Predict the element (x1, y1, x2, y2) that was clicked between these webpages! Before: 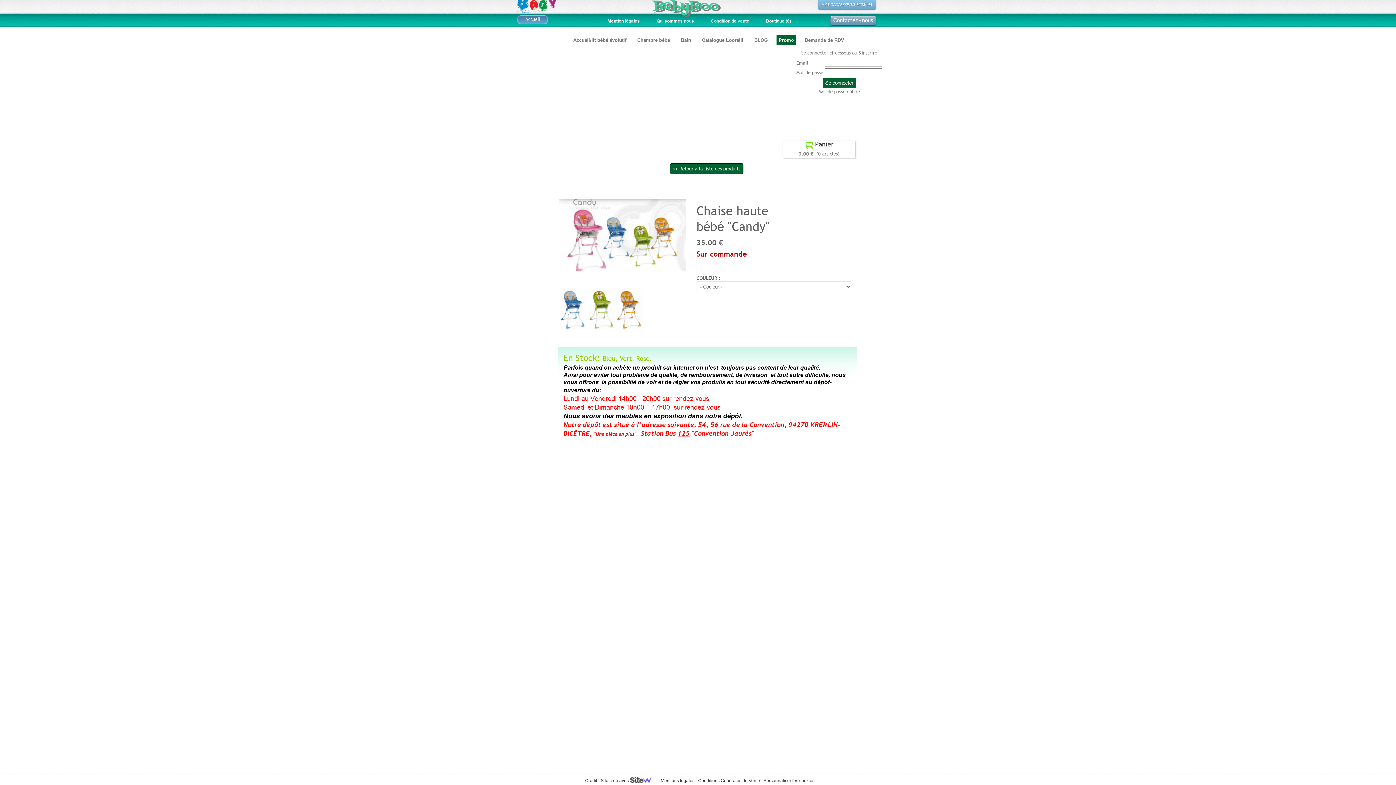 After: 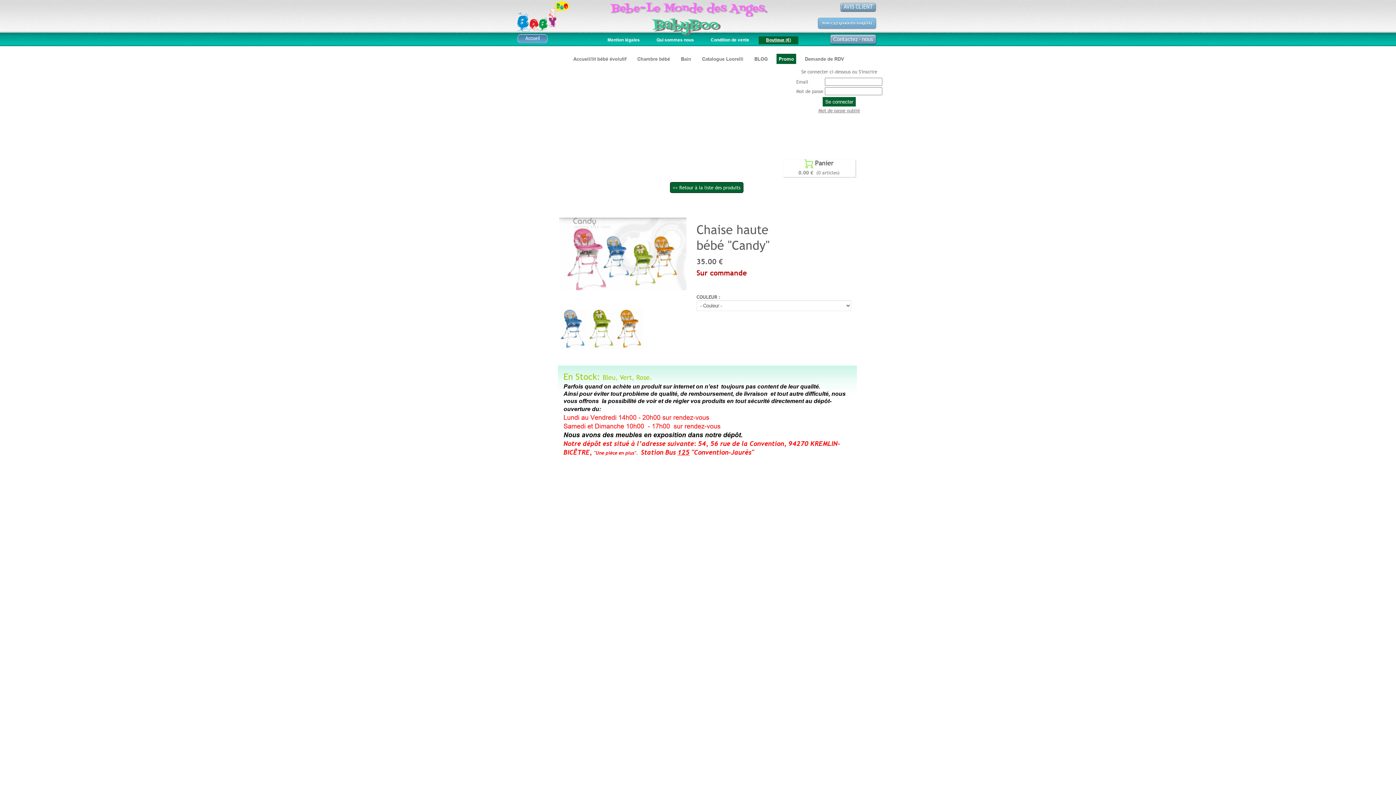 Action: bbox: (776, 34, 796, 45) label: Promo